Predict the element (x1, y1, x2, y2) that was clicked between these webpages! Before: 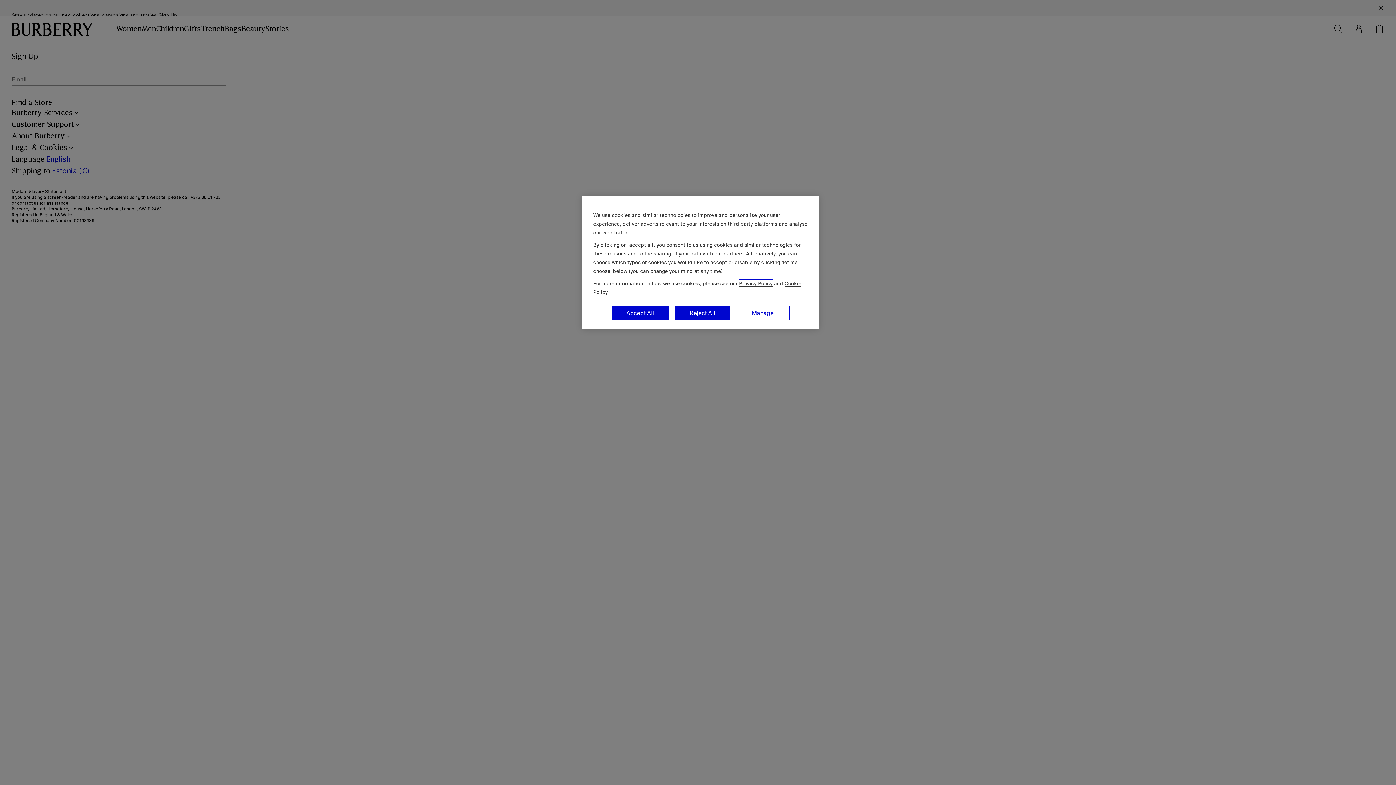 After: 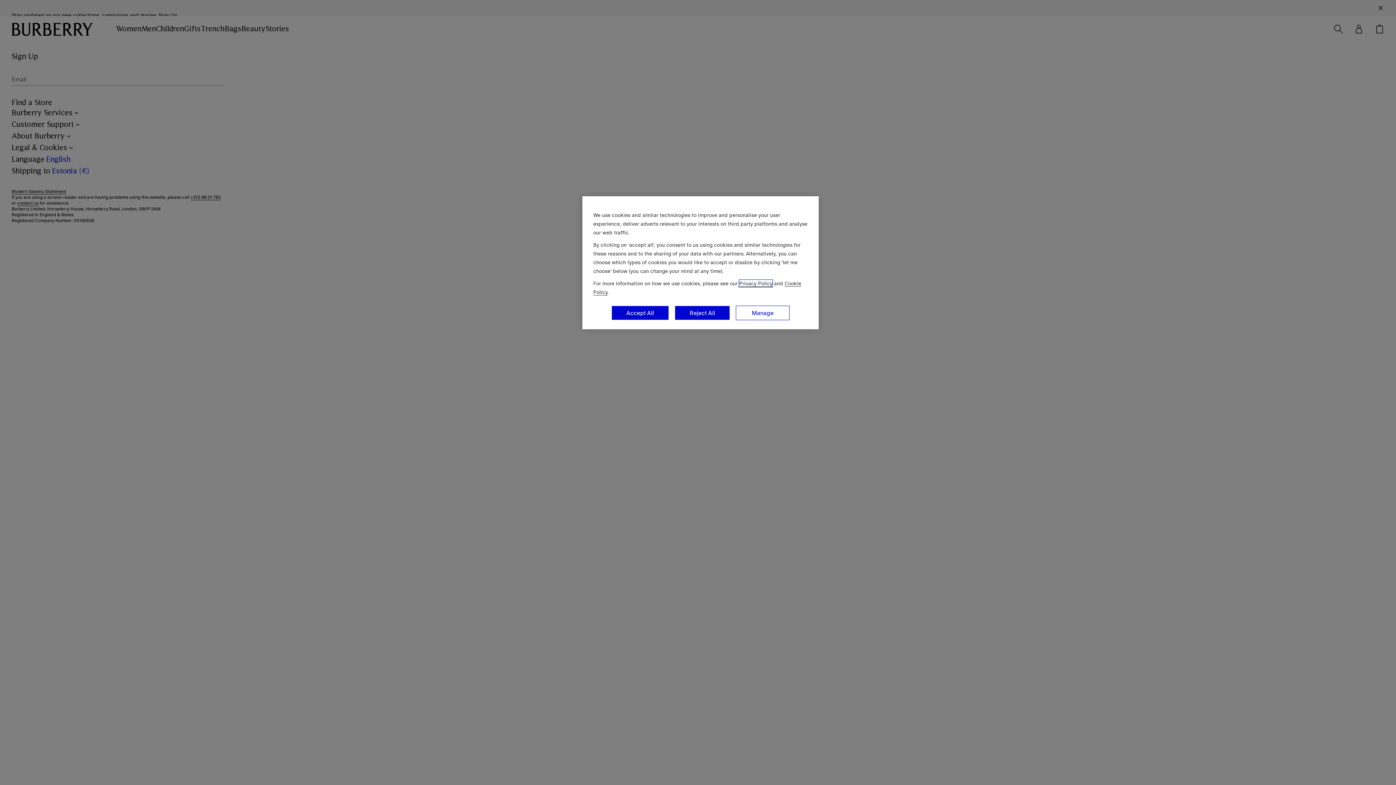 Action: bbox: (739, 280, 772, 287) label: Privacy Policy